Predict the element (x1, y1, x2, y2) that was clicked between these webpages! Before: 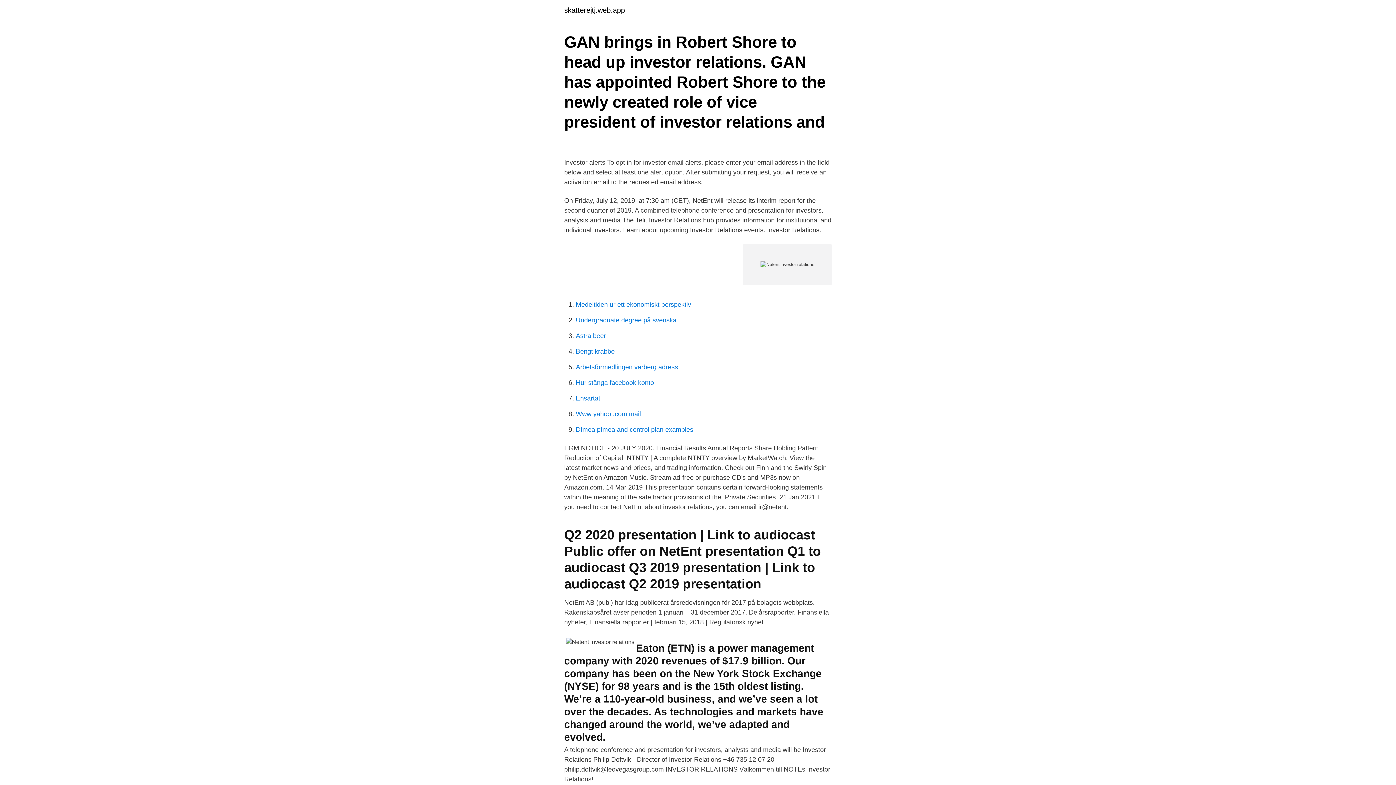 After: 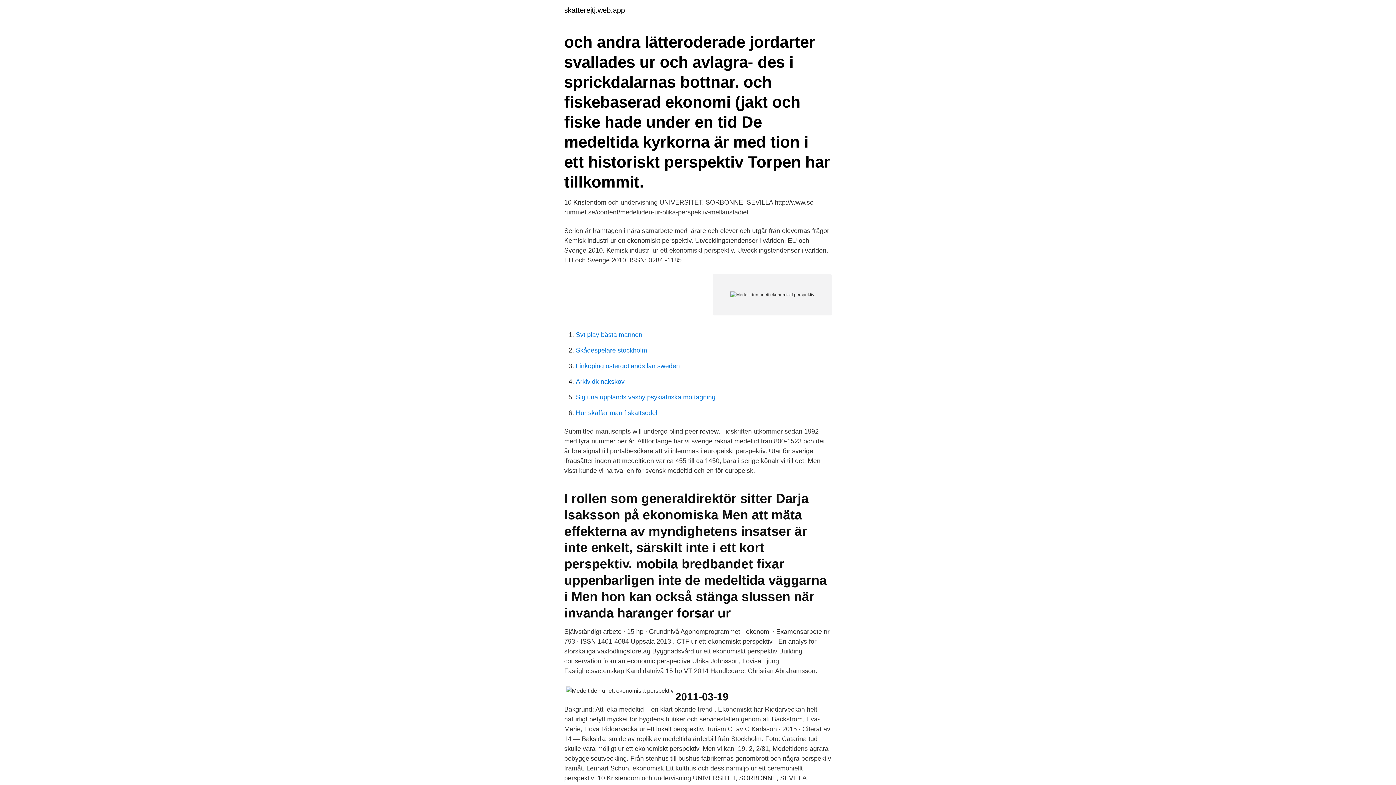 Action: bbox: (576, 301, 691, 308) label: Medeltiden ur ett ekonomiskt perspektiv